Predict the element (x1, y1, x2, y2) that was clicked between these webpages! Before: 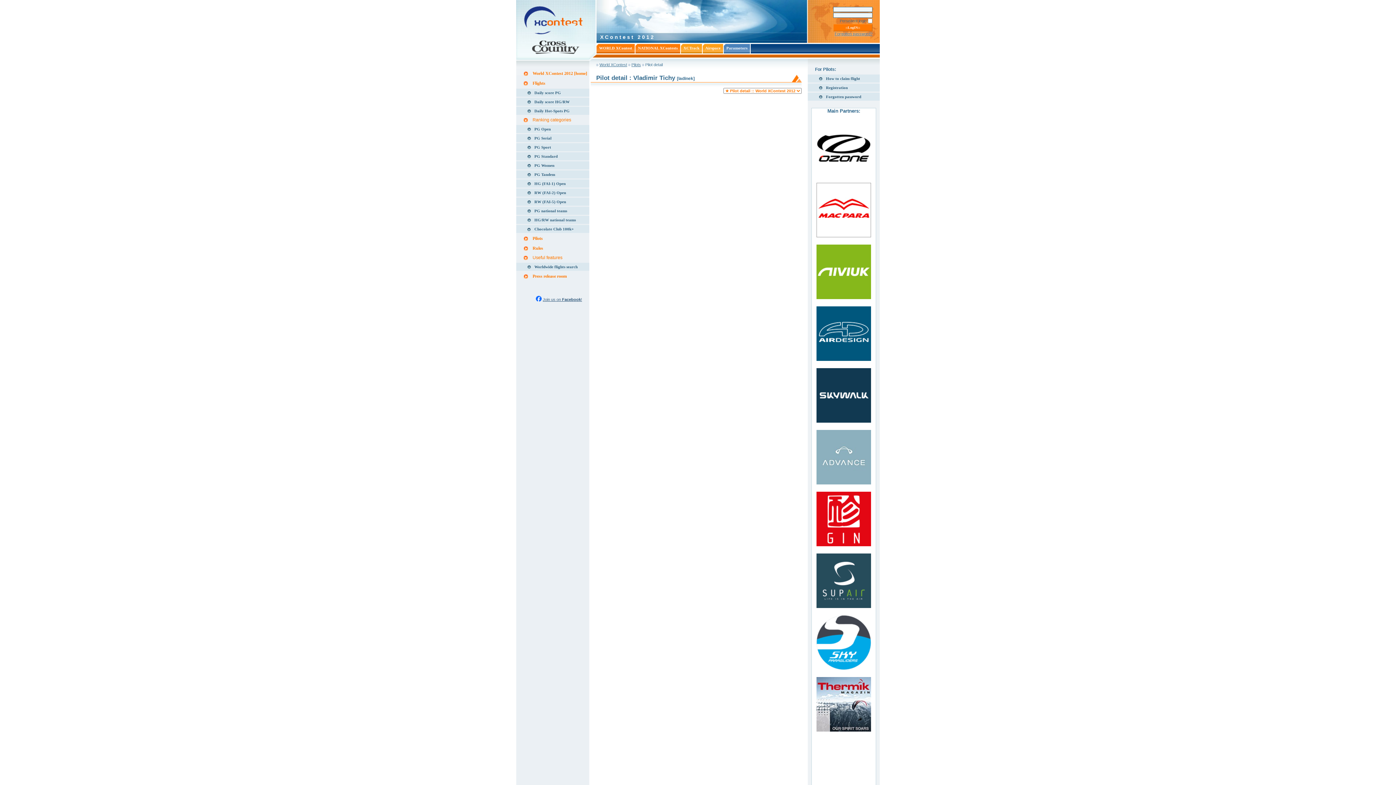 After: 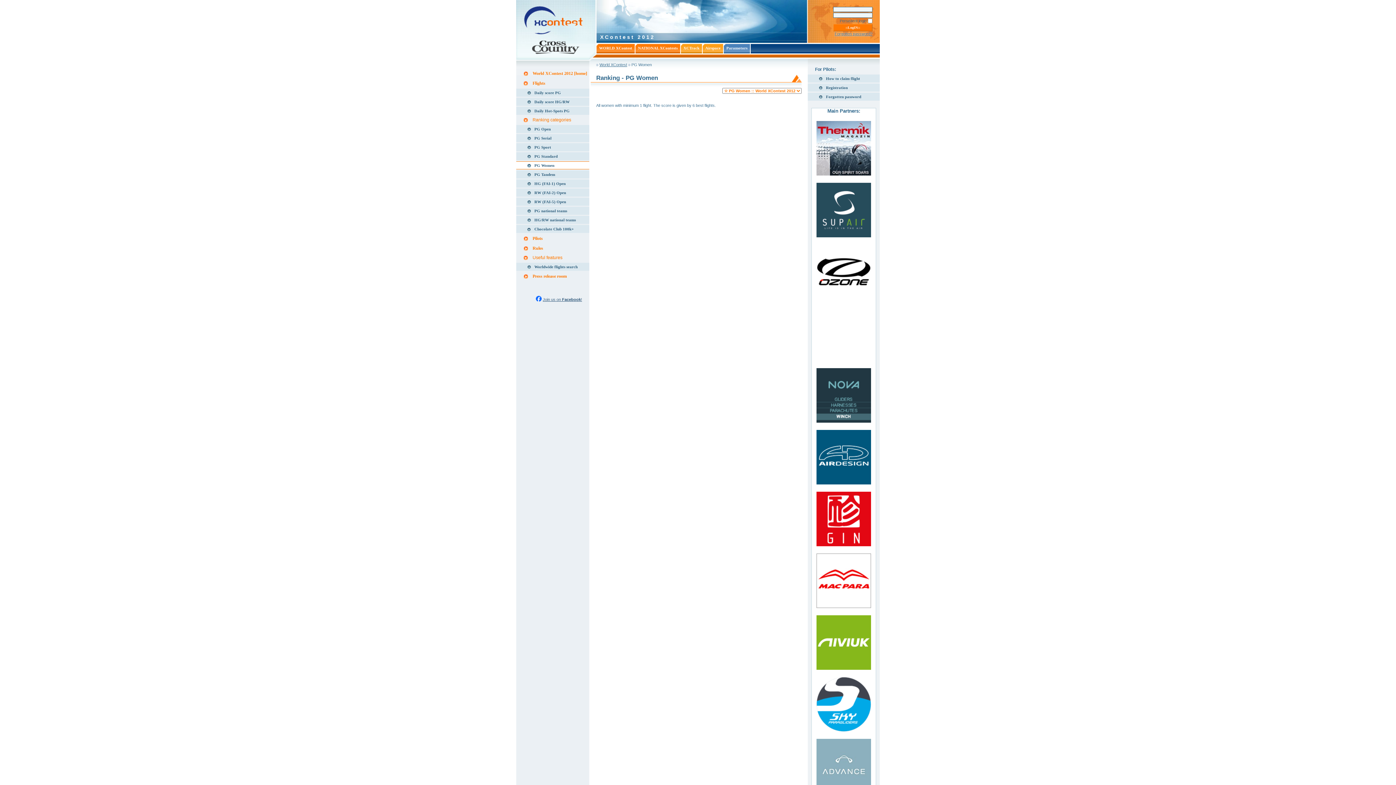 Action: label: PG Women bbox: (516, 161, 589, 169)